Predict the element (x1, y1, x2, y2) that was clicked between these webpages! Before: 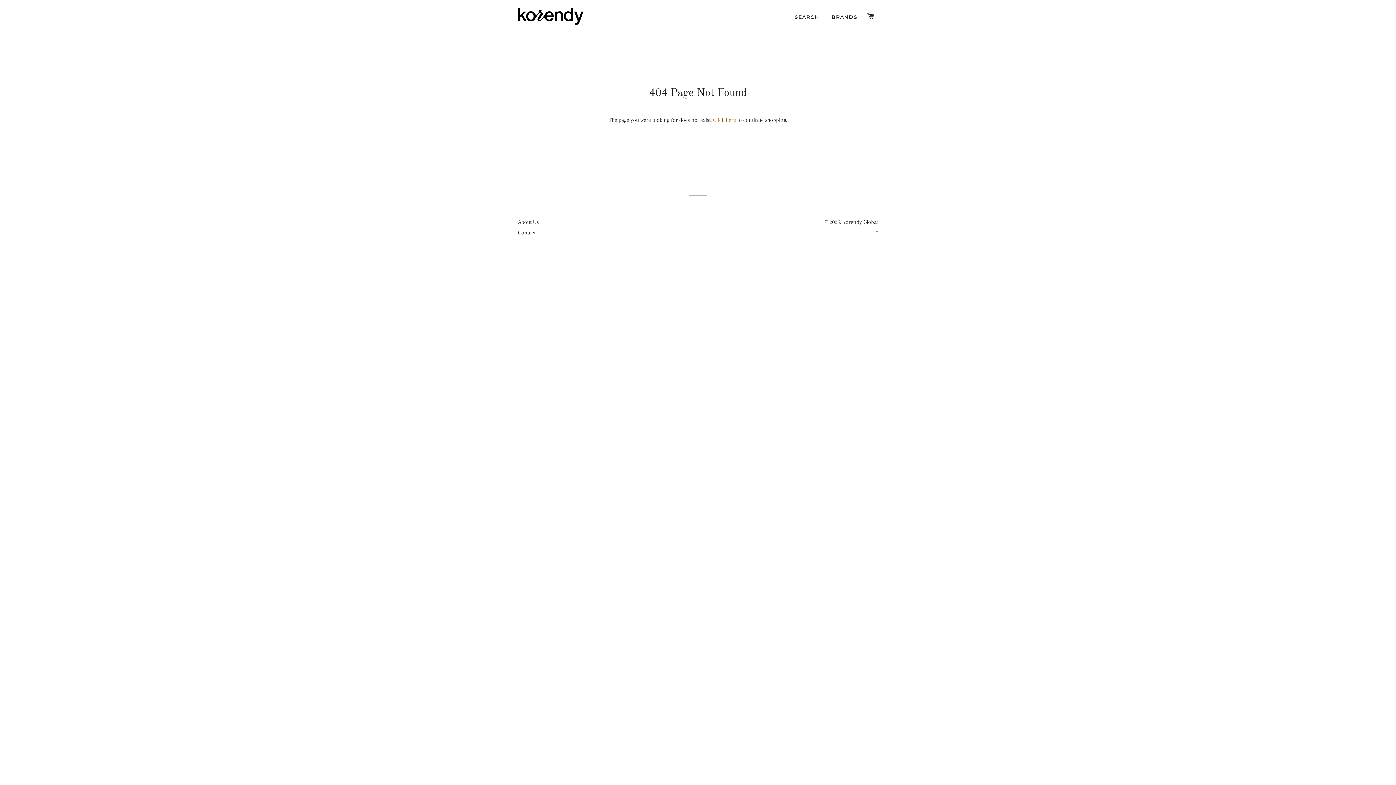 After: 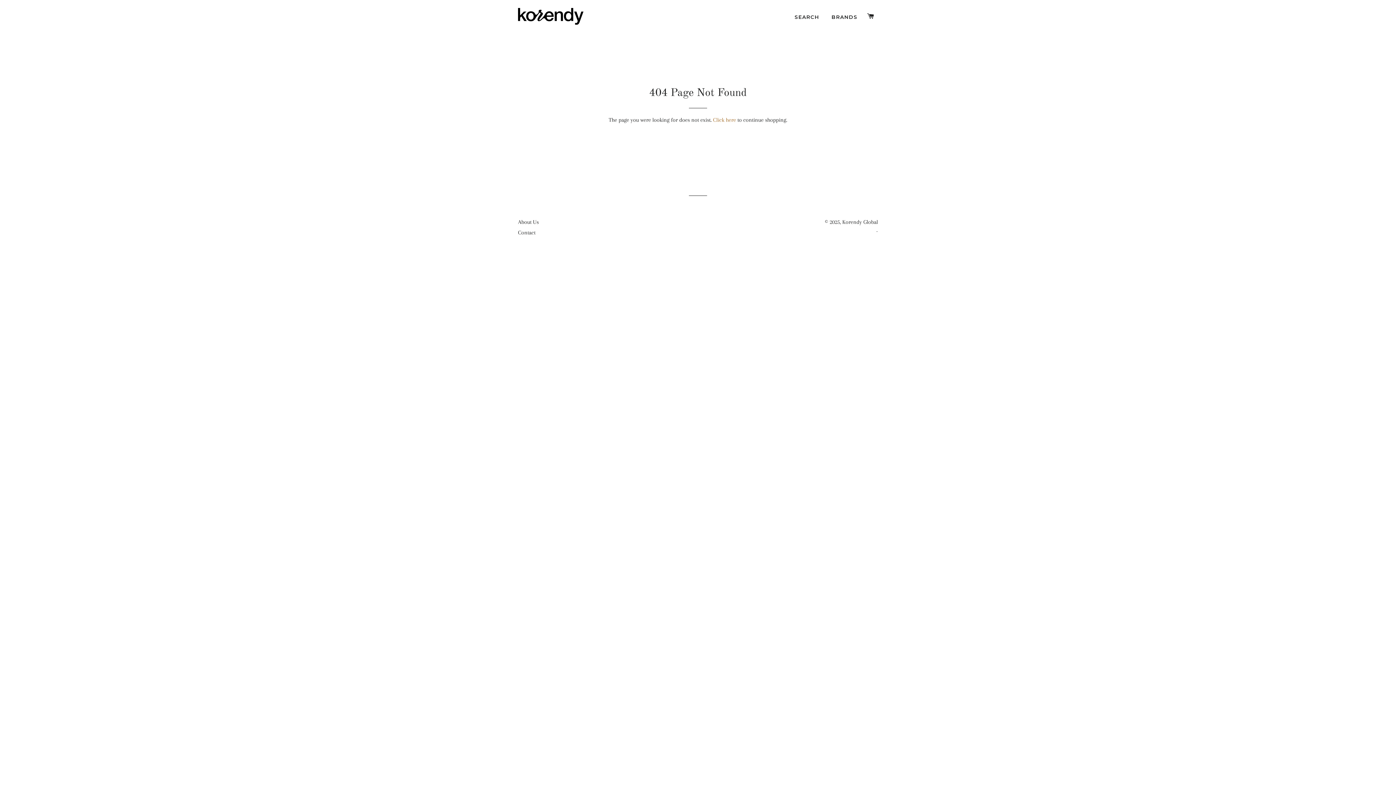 Action: label: - bbox: (876, 228, 878, 234)